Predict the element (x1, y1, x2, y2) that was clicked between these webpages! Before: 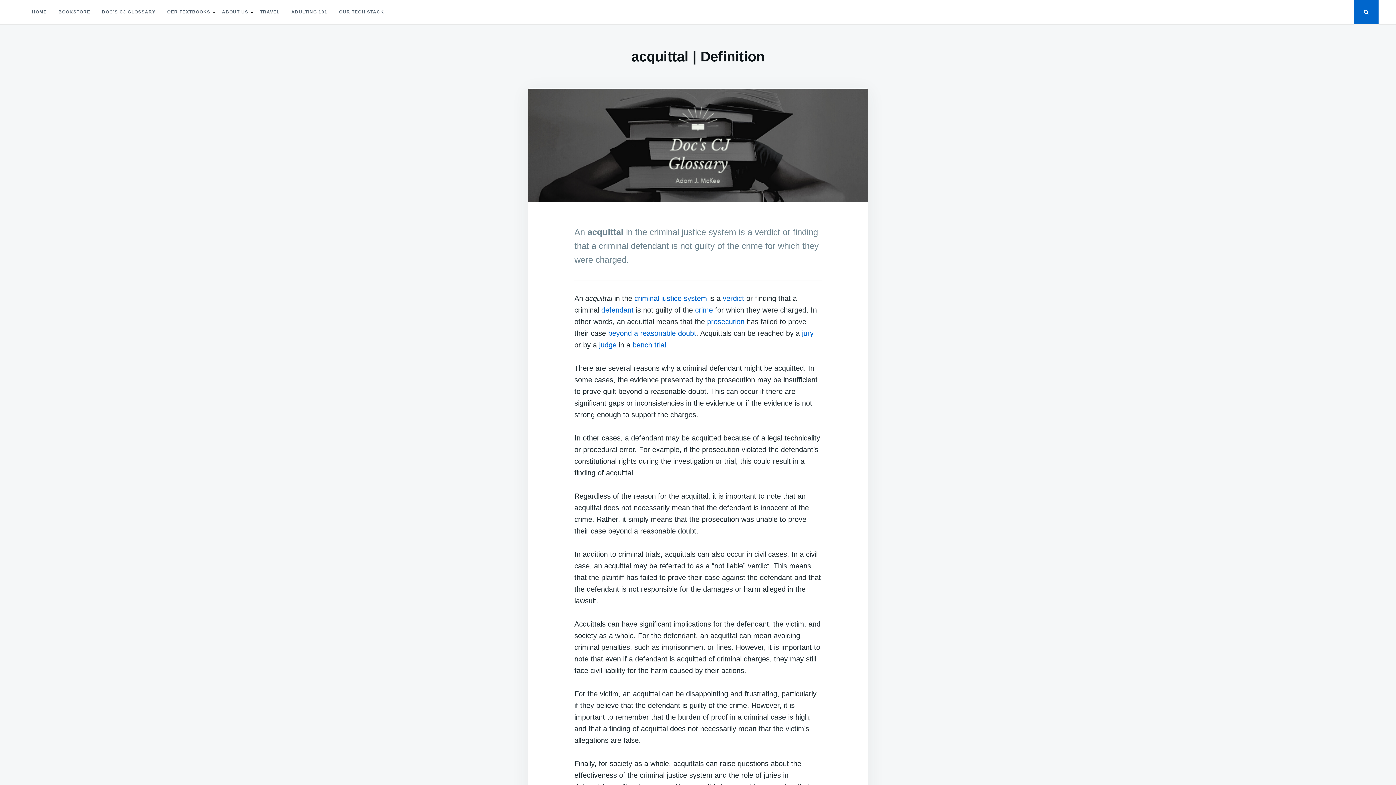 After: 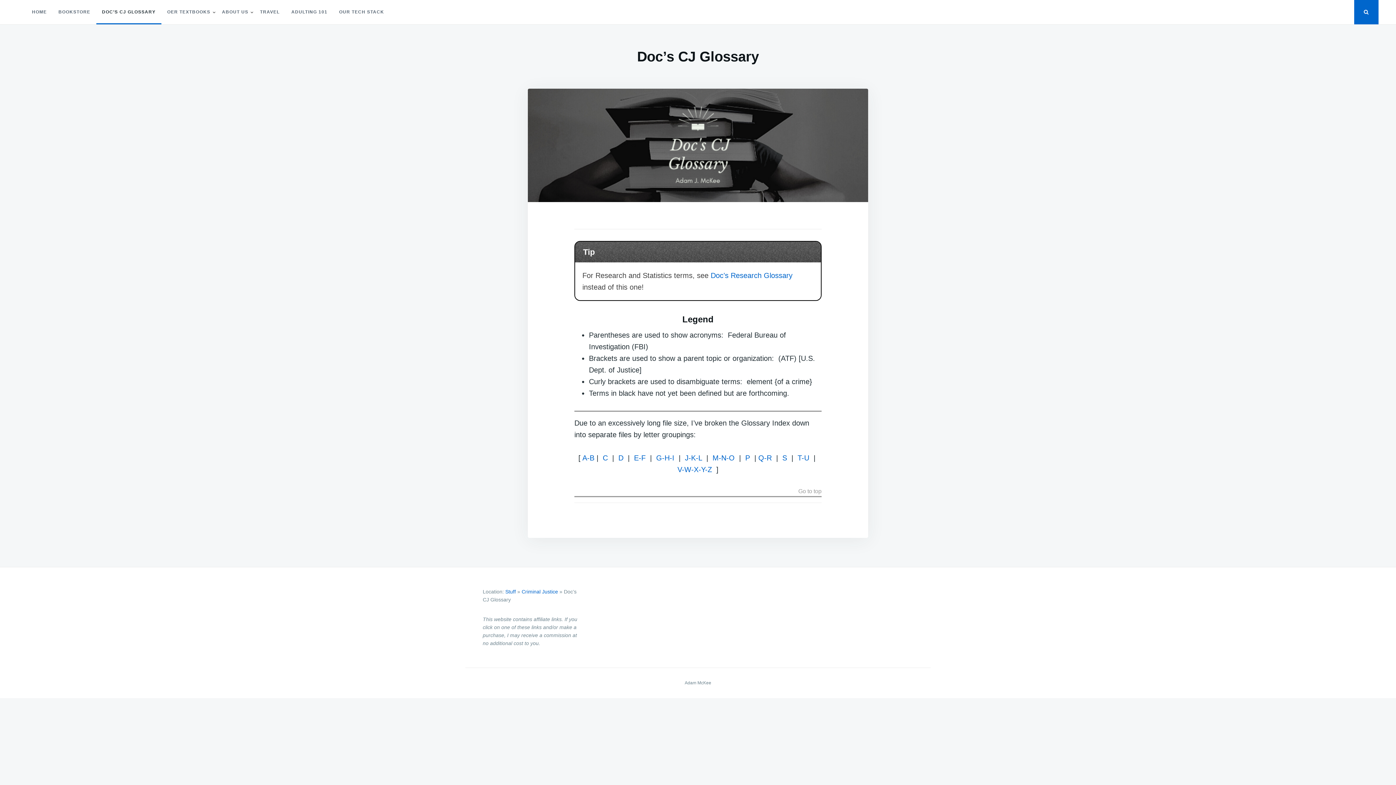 Action: label: DOC’S CJ GLOSSARY bbox: (96, 0, 161, 24)